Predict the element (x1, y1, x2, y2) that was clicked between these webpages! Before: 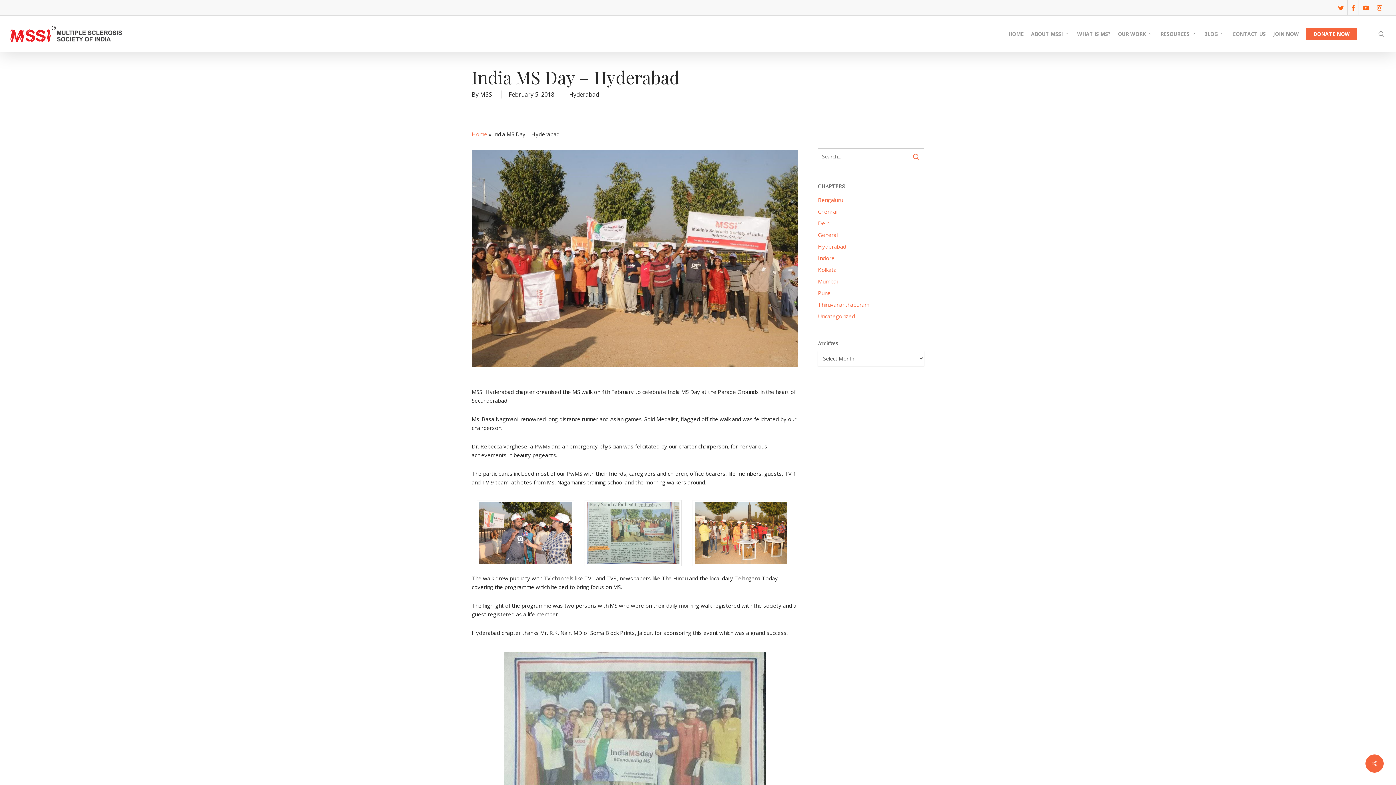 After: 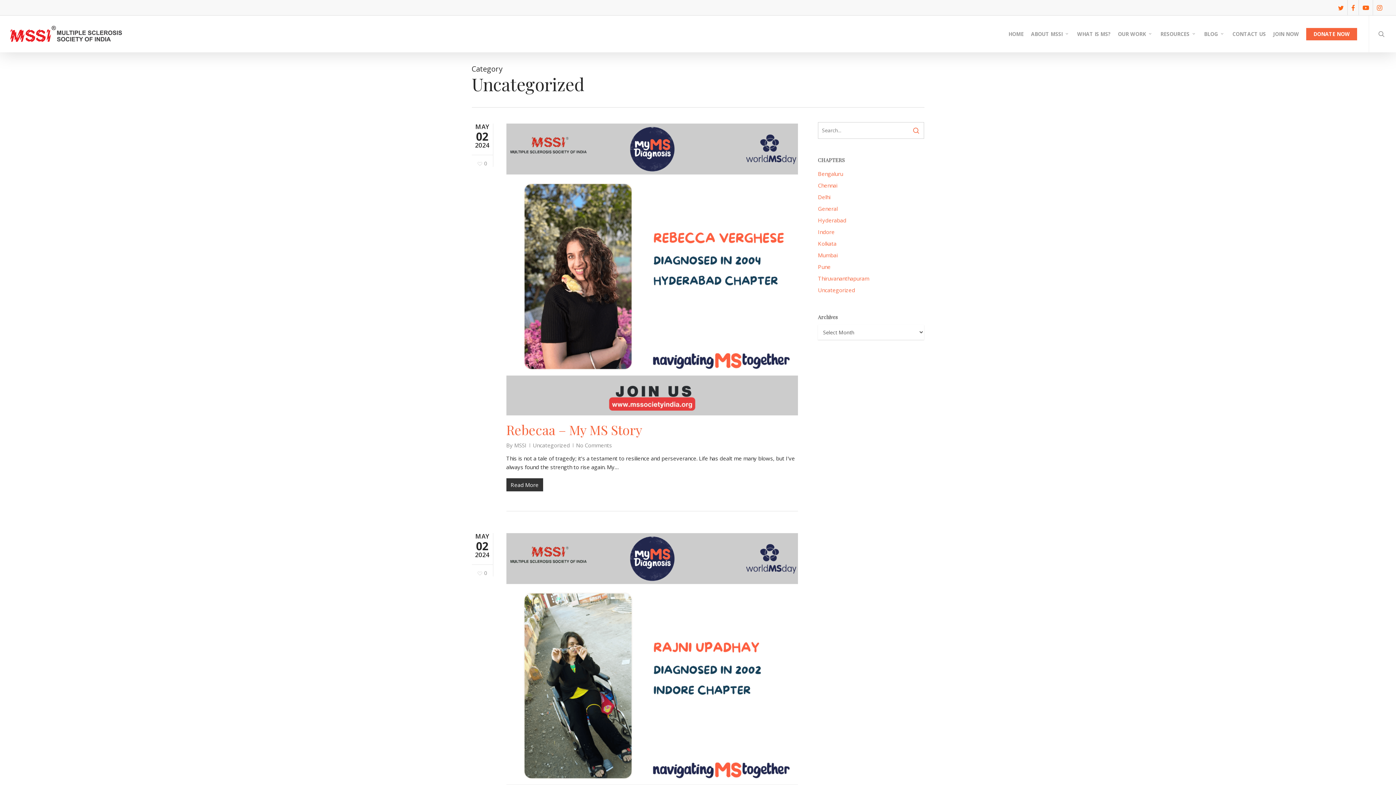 Action: bbox: (818, 312, 924, 320) label: Uncategorized